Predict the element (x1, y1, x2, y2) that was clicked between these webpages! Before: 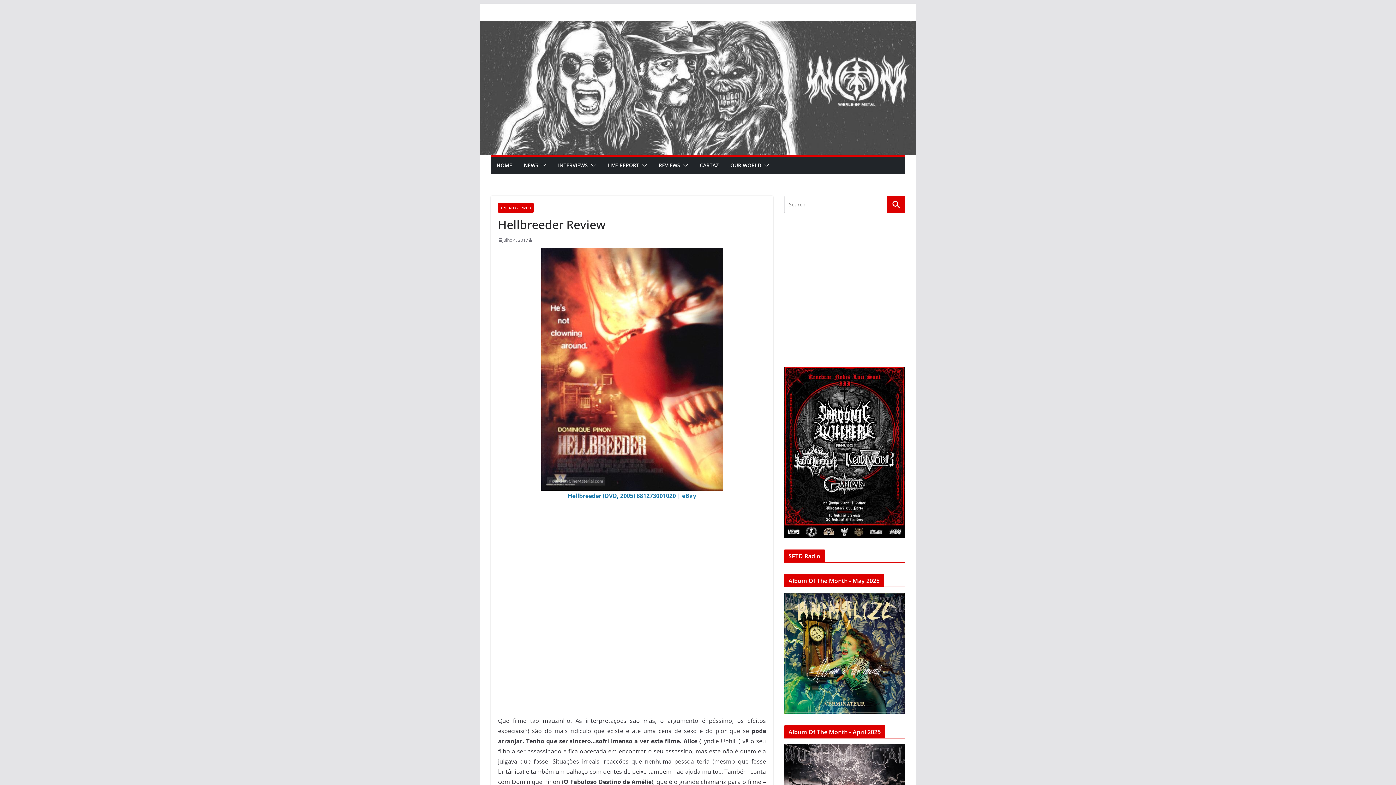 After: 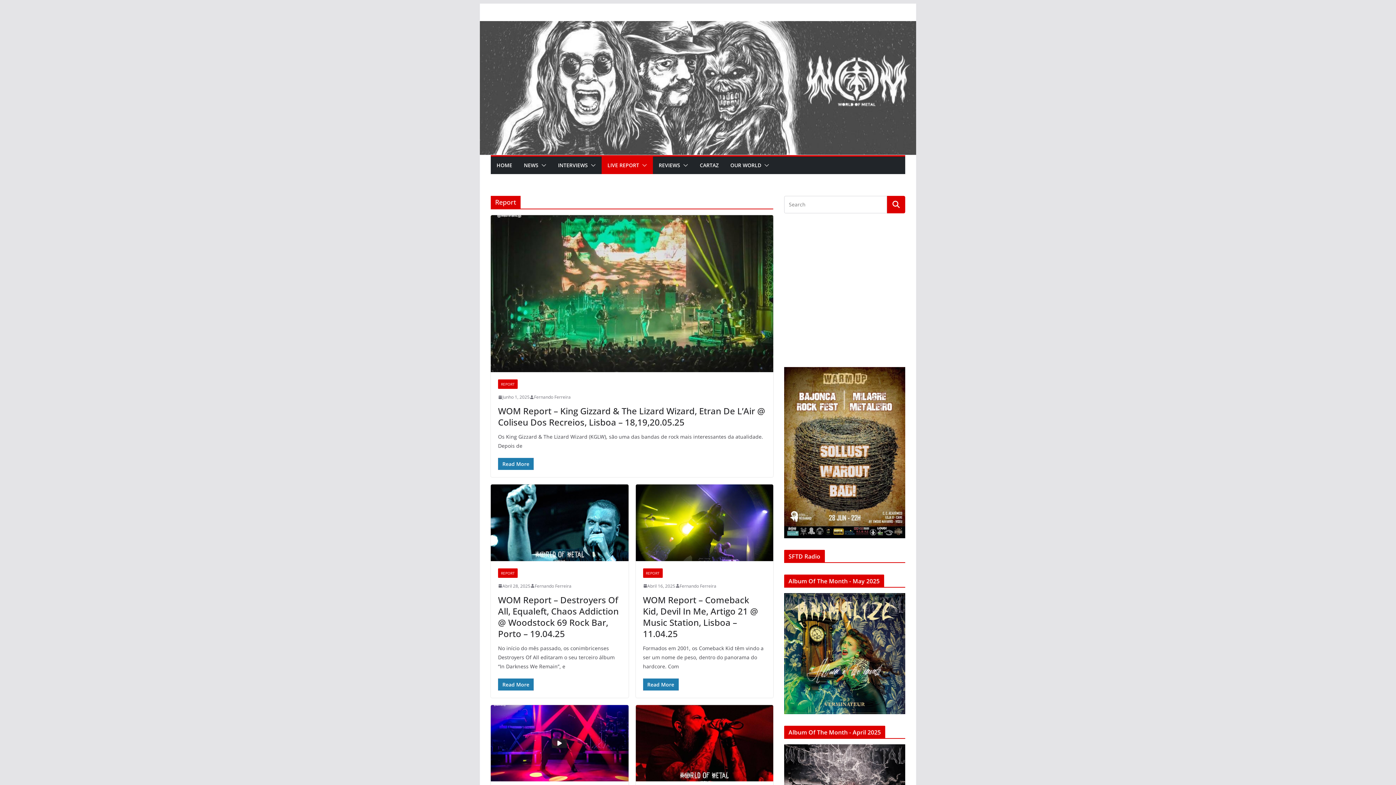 Action: label: LIVE REPORT bbox: (607, 160, 639, 170)